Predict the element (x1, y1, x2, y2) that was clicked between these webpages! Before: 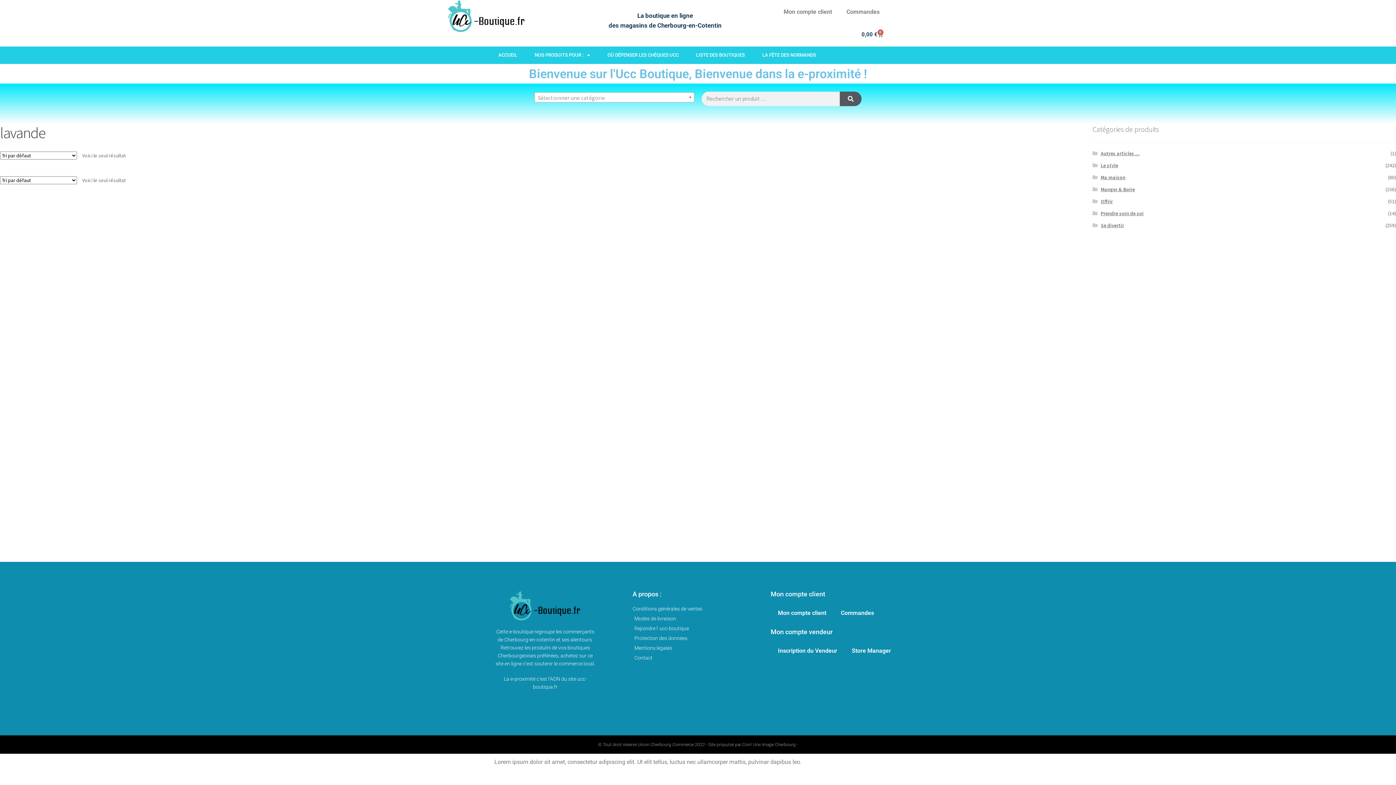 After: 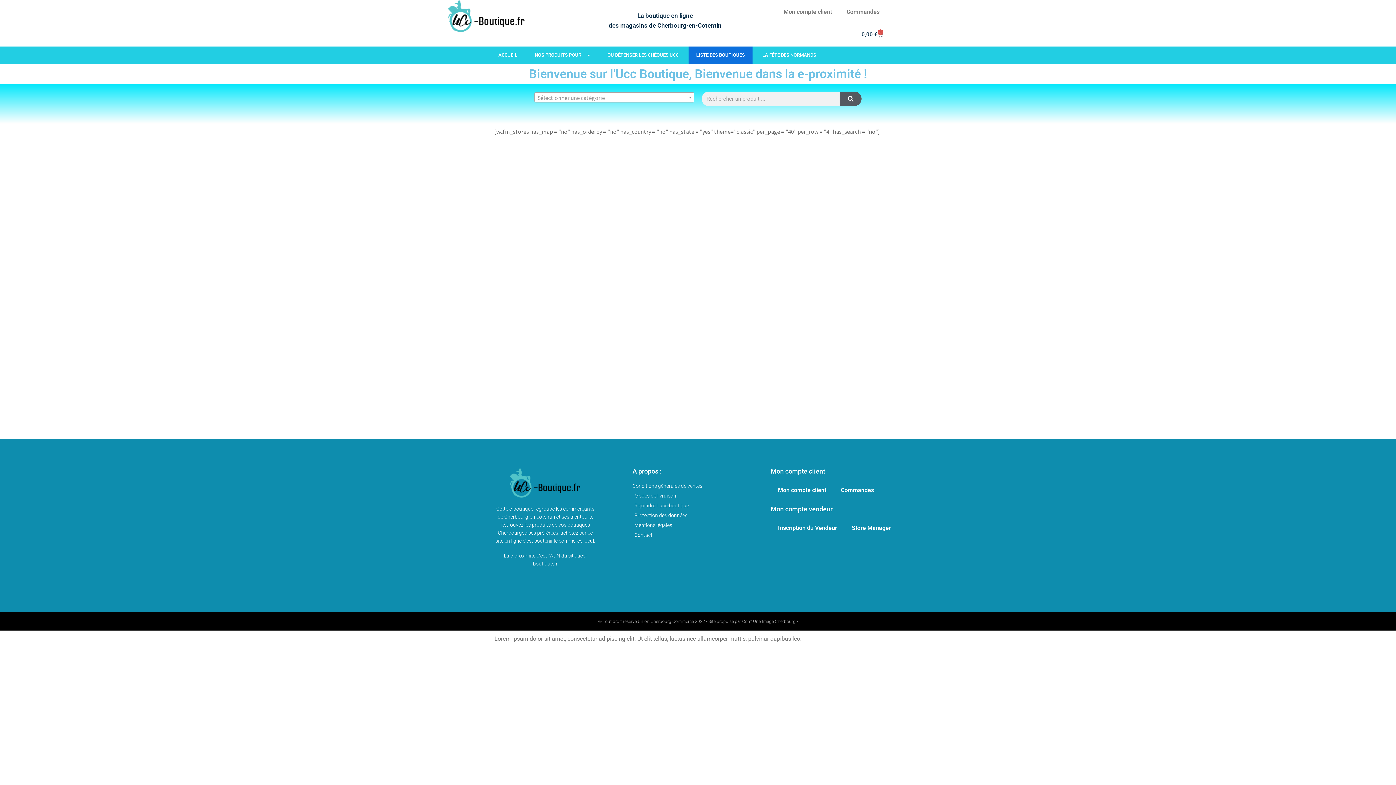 Action: label: LISTE DES BOUTIQUES bbox: (688, 46, 752, 64)